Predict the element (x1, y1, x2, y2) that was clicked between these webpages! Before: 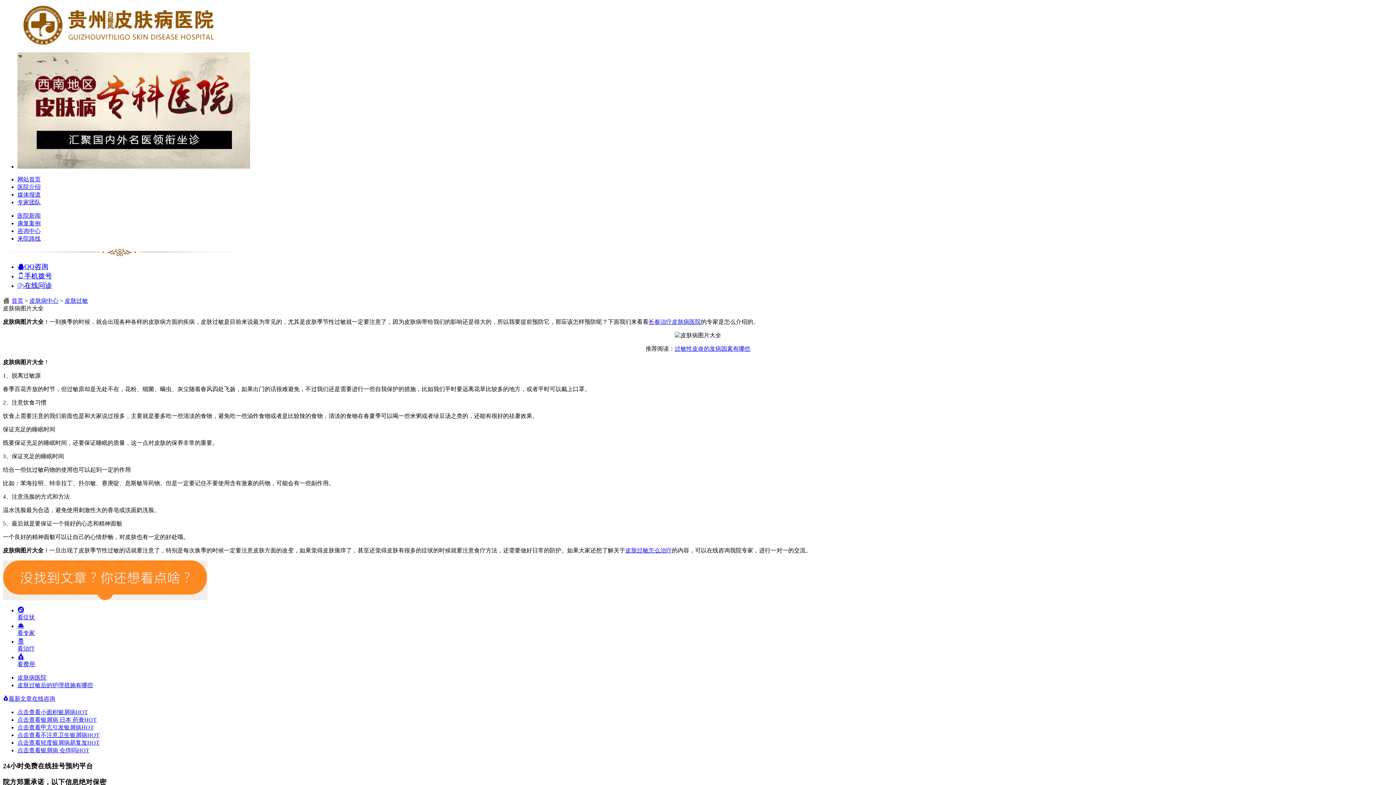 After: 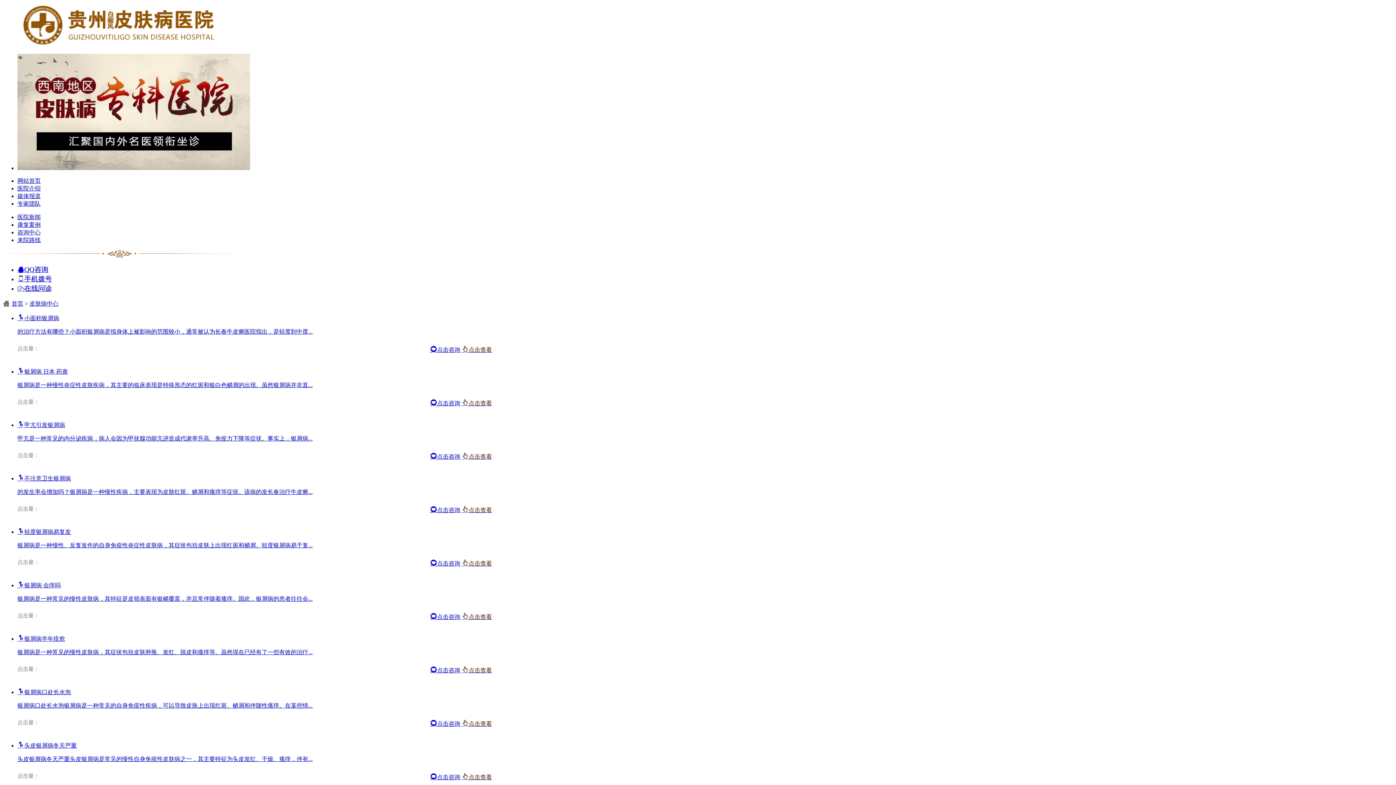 Action: label: 皮肤病中心 bbox: (29, 297, 58, 304)